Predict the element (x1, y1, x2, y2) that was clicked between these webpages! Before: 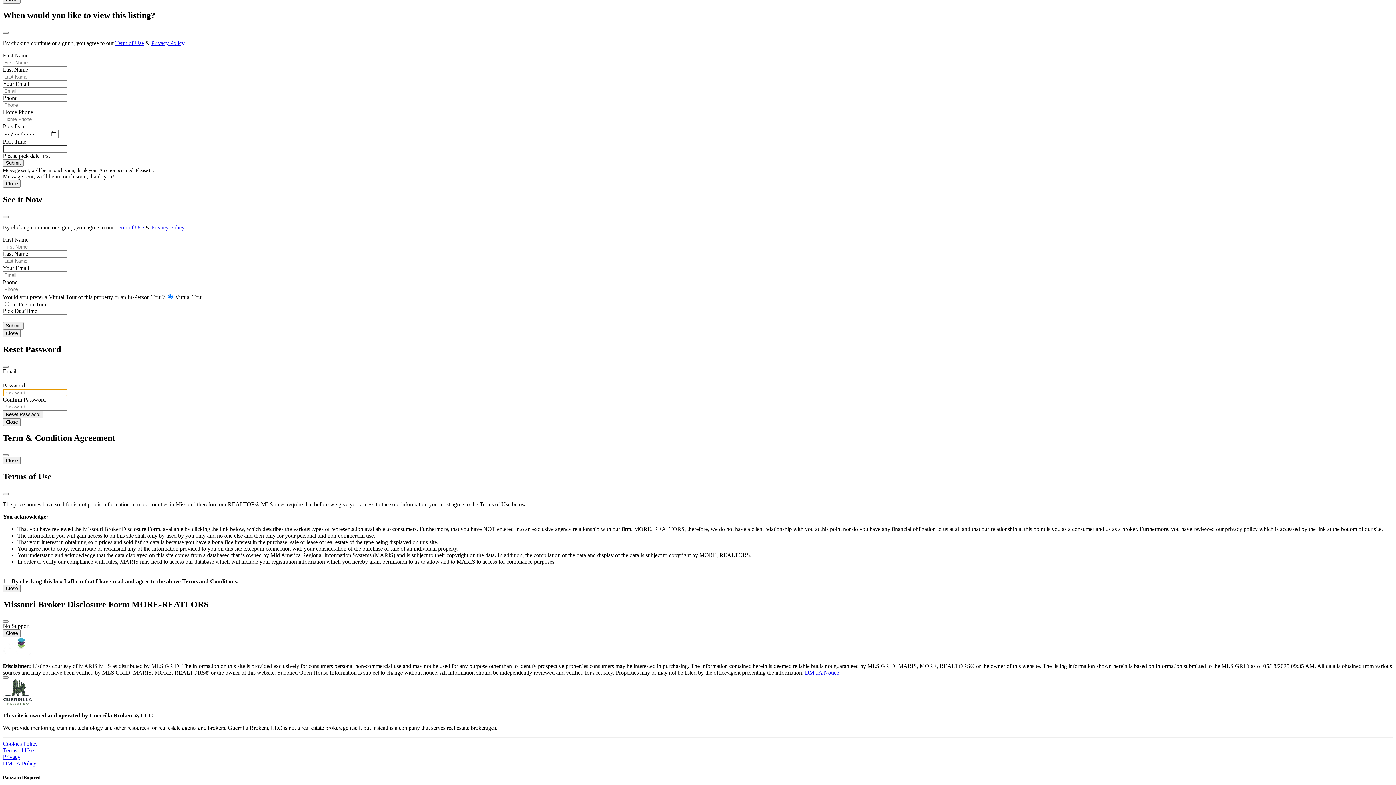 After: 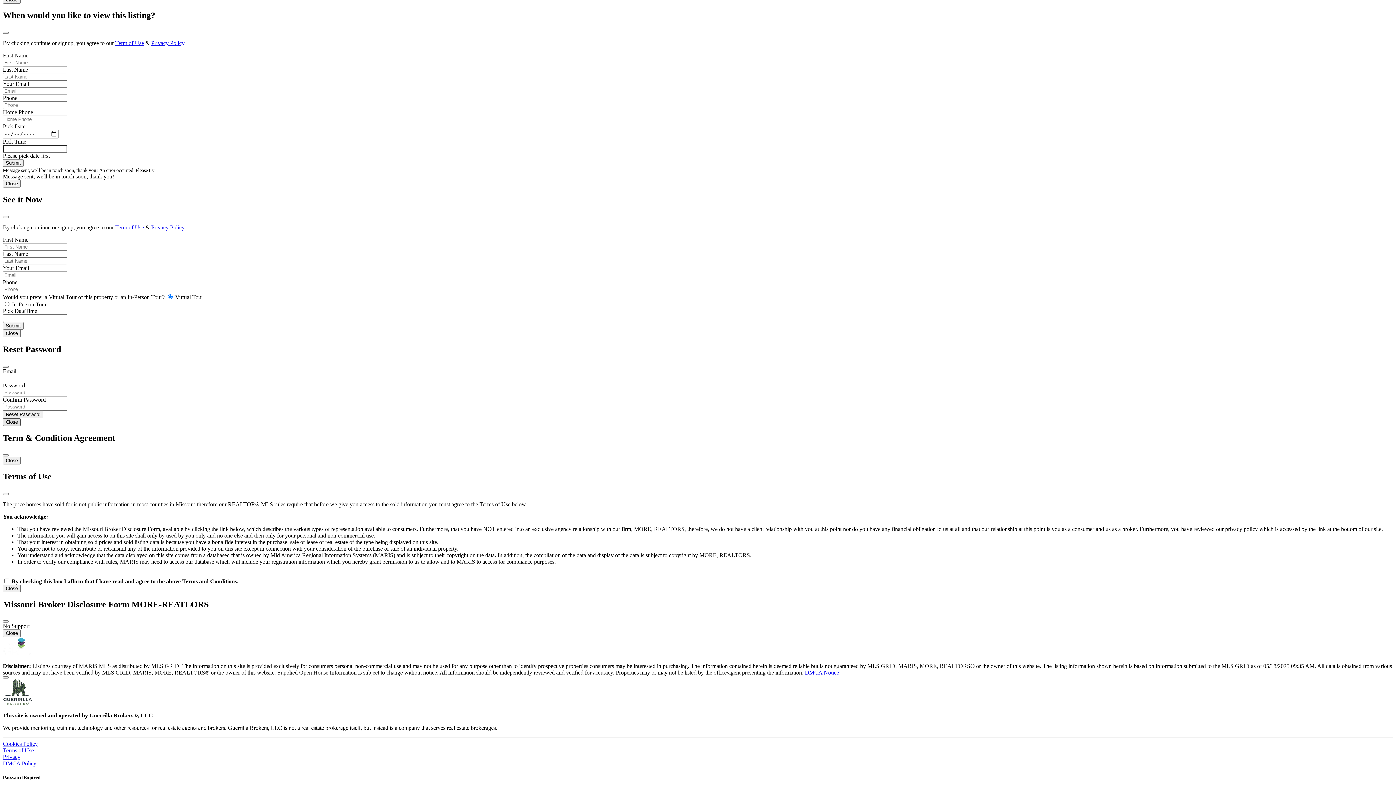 Action: label: Close bbox: (2, 418, 20, 426)